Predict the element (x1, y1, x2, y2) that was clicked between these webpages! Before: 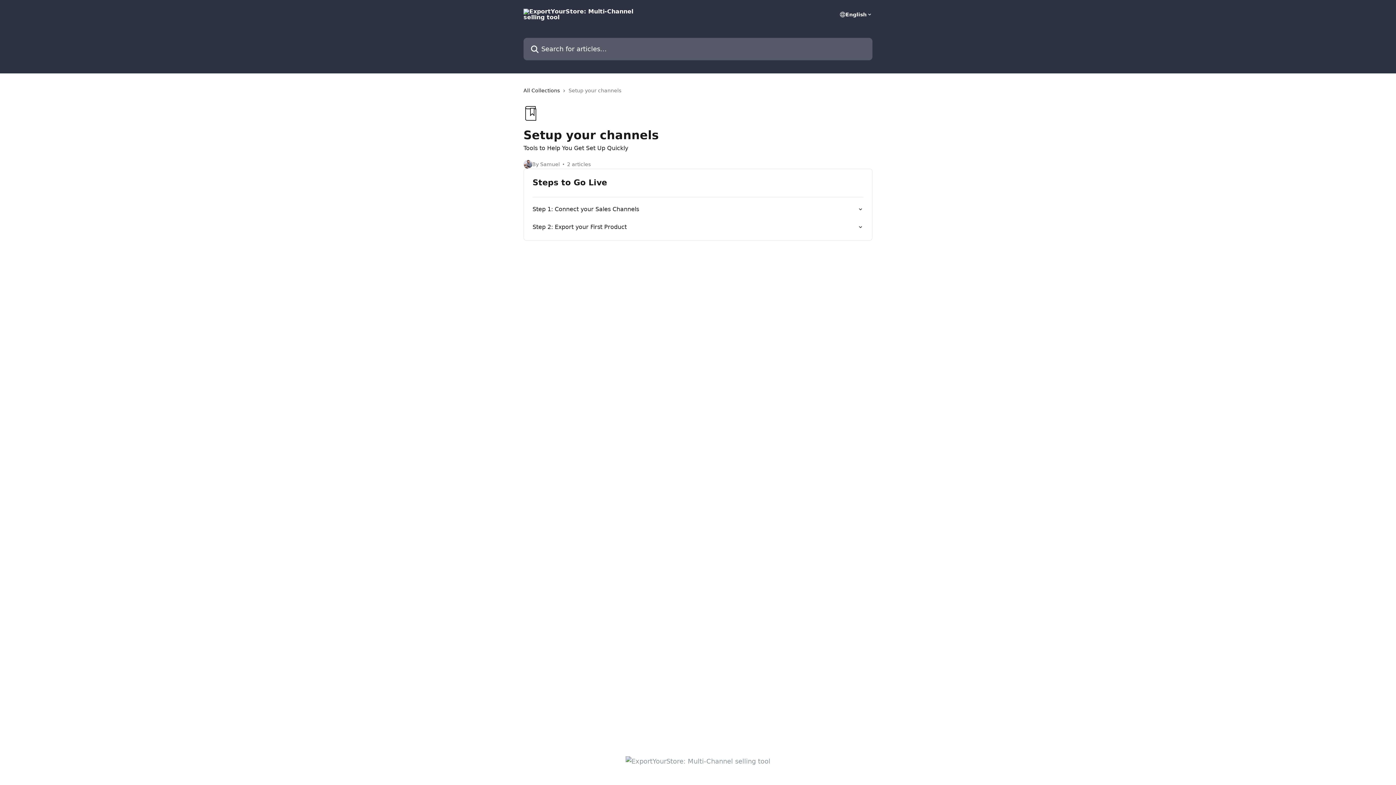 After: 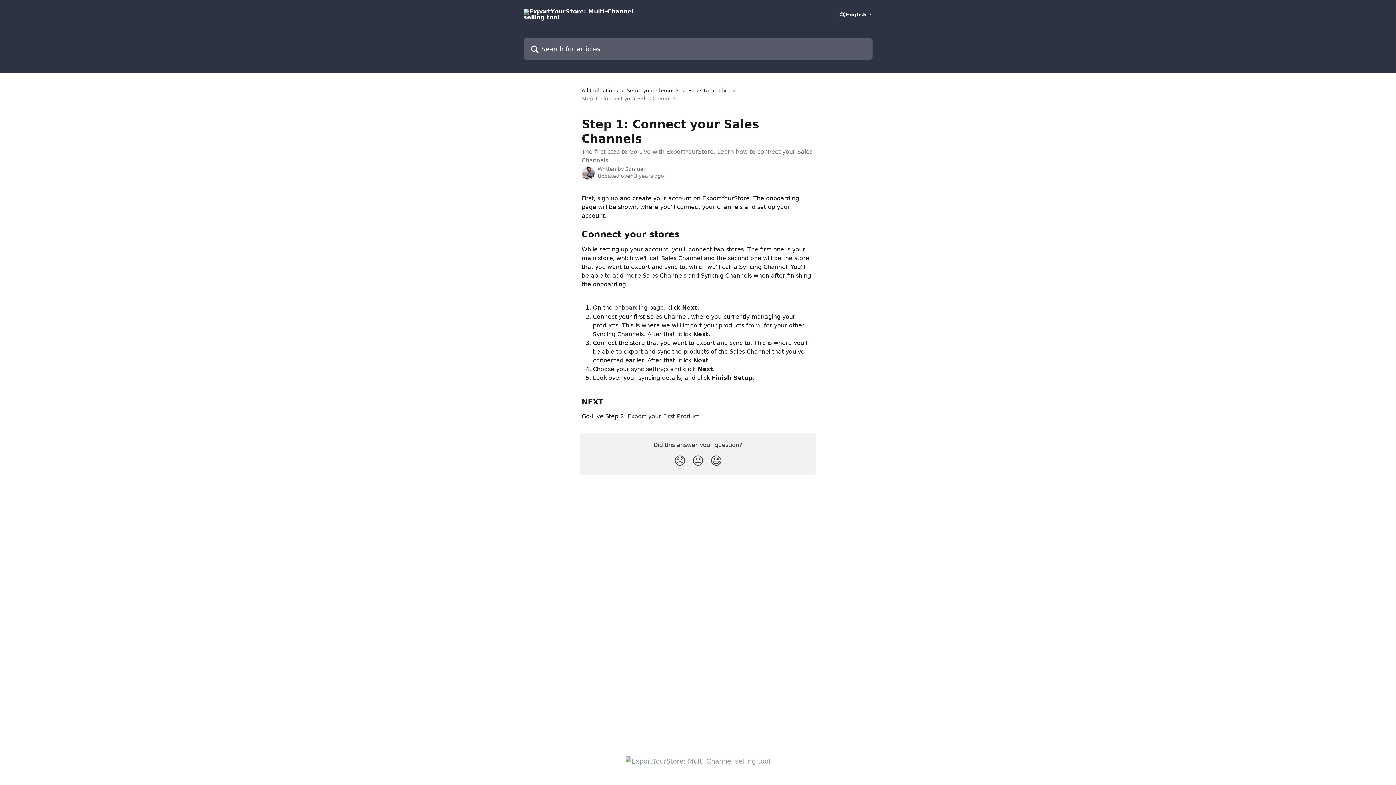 Action: bbox: (528, 200, 868, 218) label: Step 1: Connect your Sales Channels